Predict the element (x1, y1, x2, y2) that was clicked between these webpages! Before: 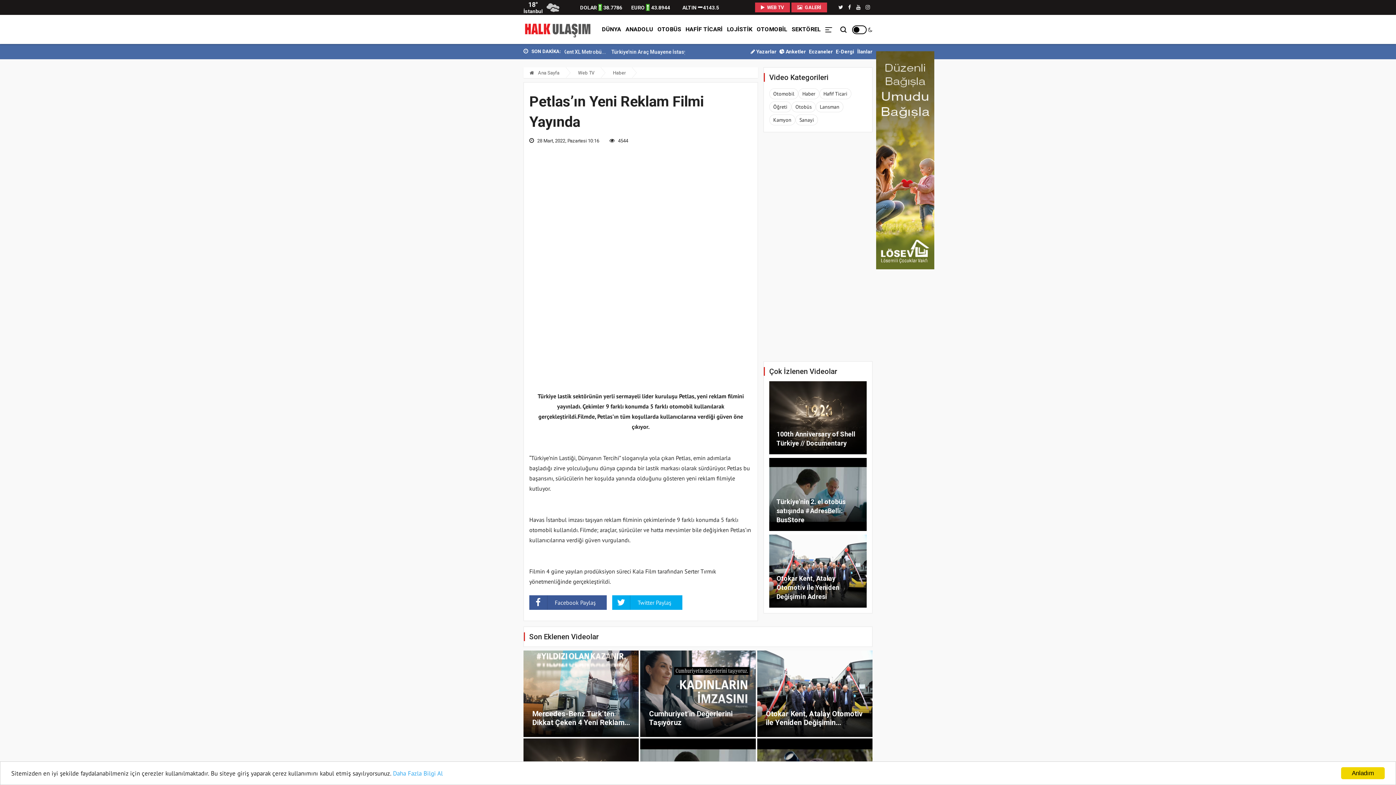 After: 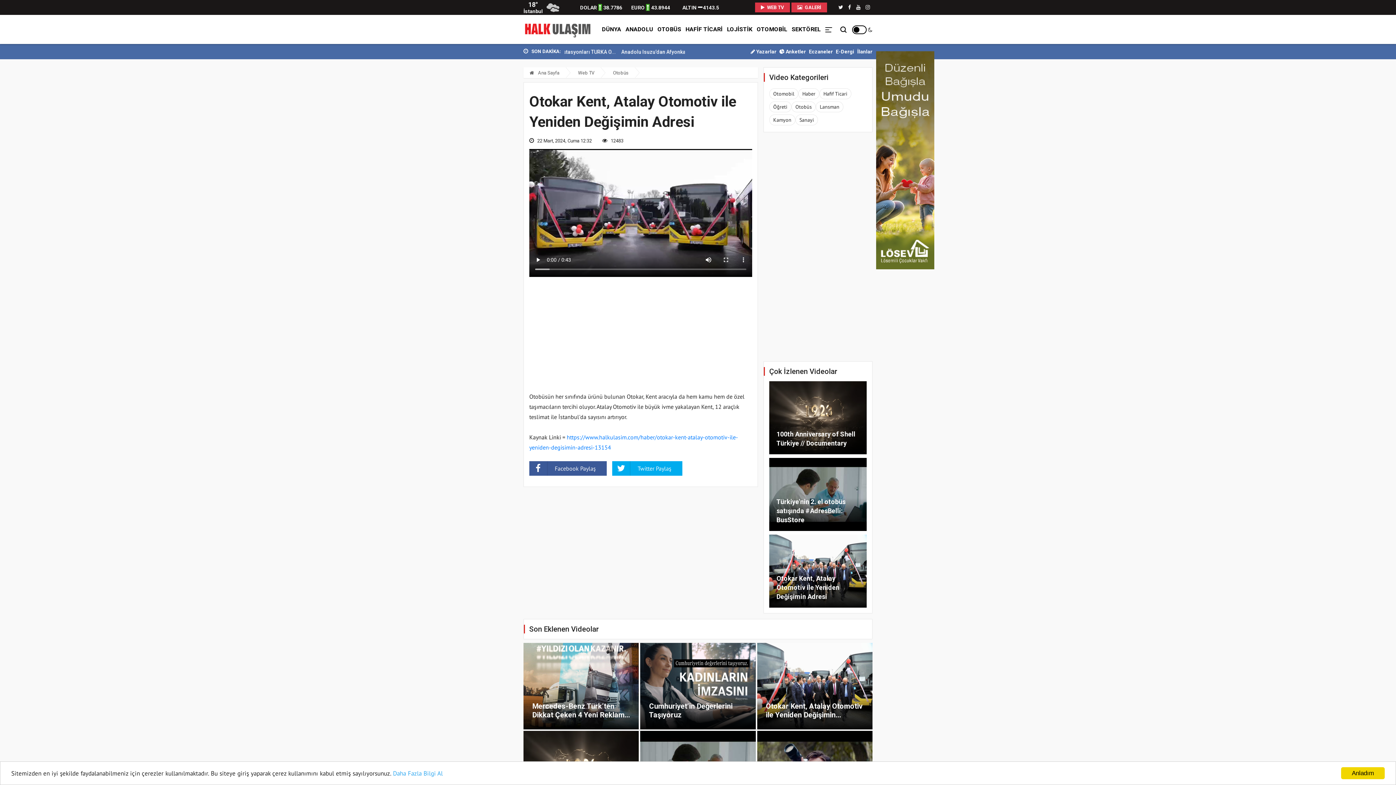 Action: bbox: (766, 709, 863, 727) label: Otokar Kent, Atalay Otomotiv ile Yeniden Değişimin...